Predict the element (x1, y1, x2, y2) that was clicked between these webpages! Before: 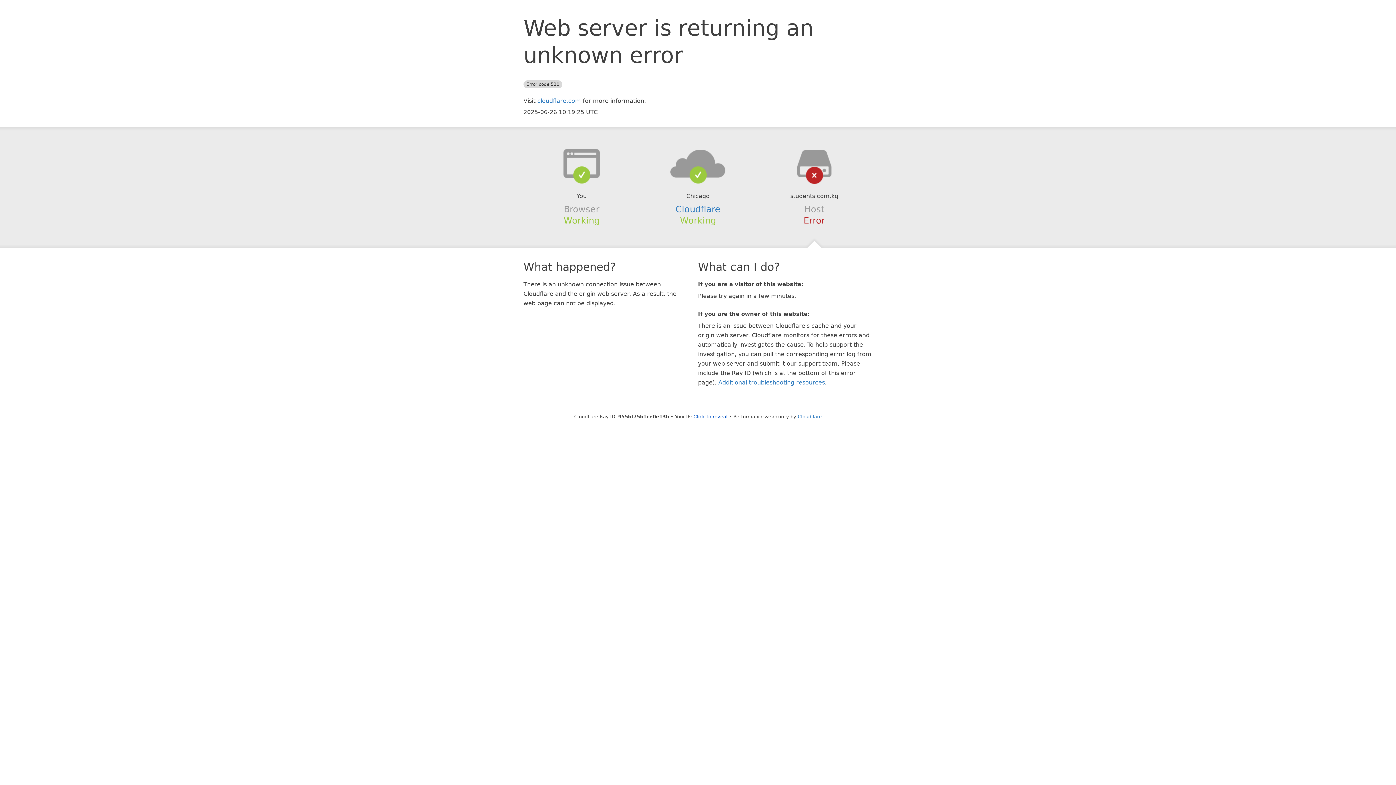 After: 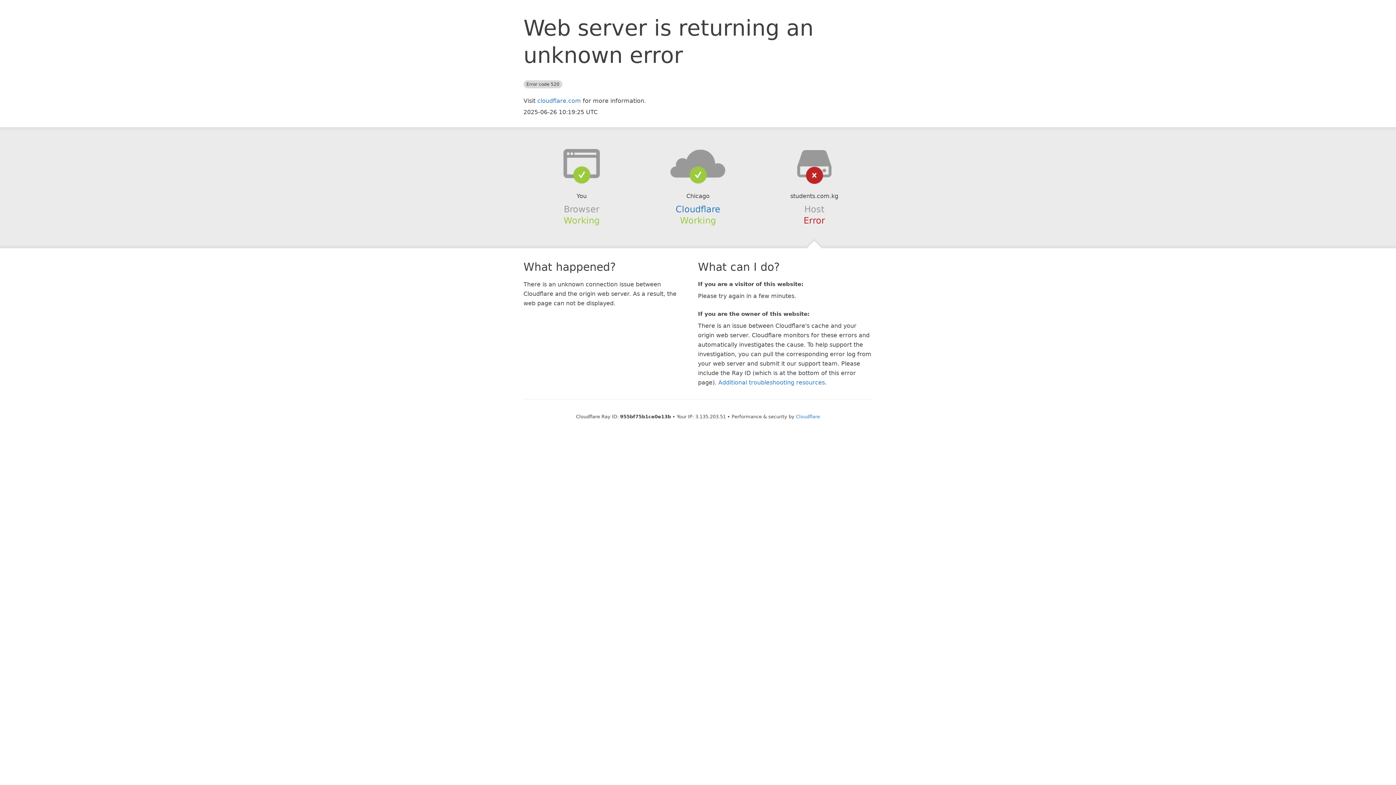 Action: bbox: (693, 414, 727, 419) label: Click to reveal